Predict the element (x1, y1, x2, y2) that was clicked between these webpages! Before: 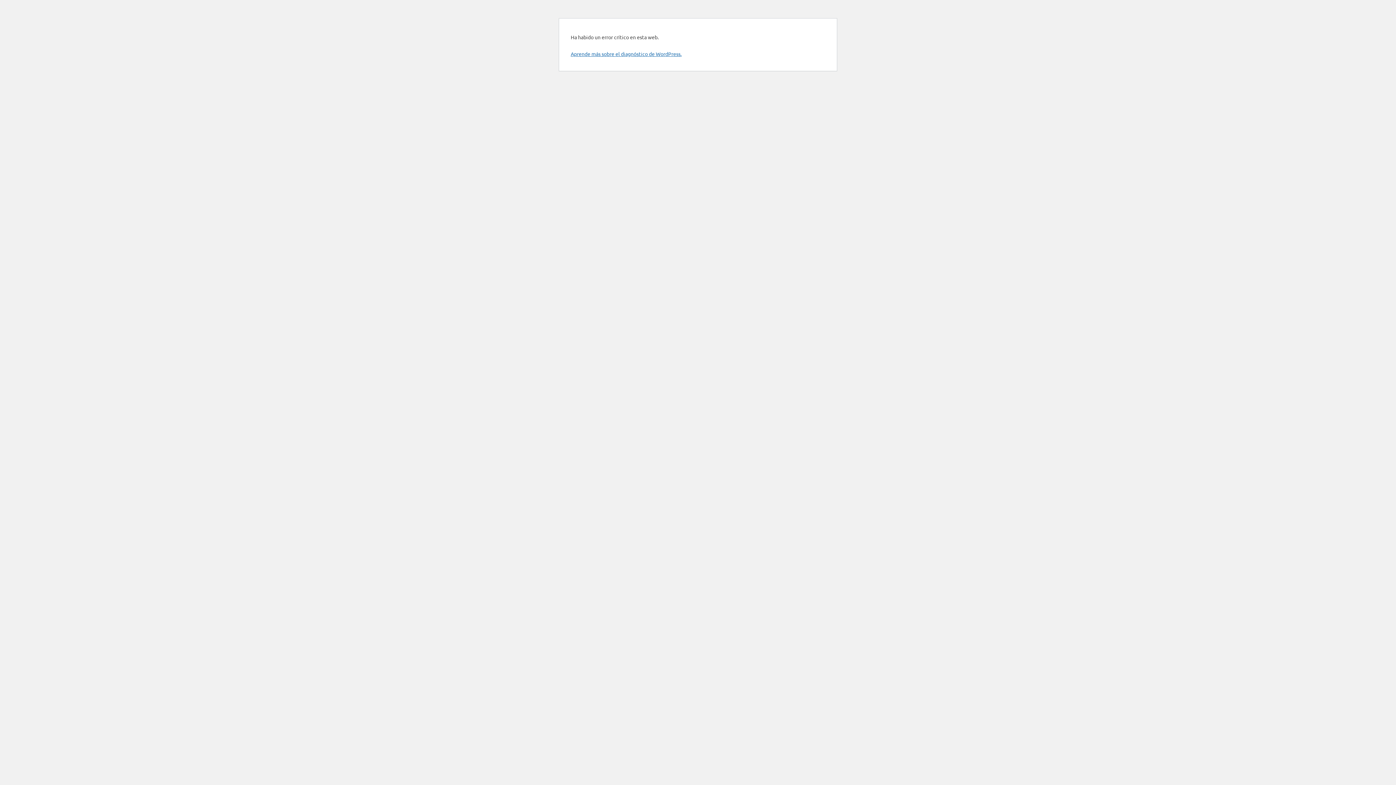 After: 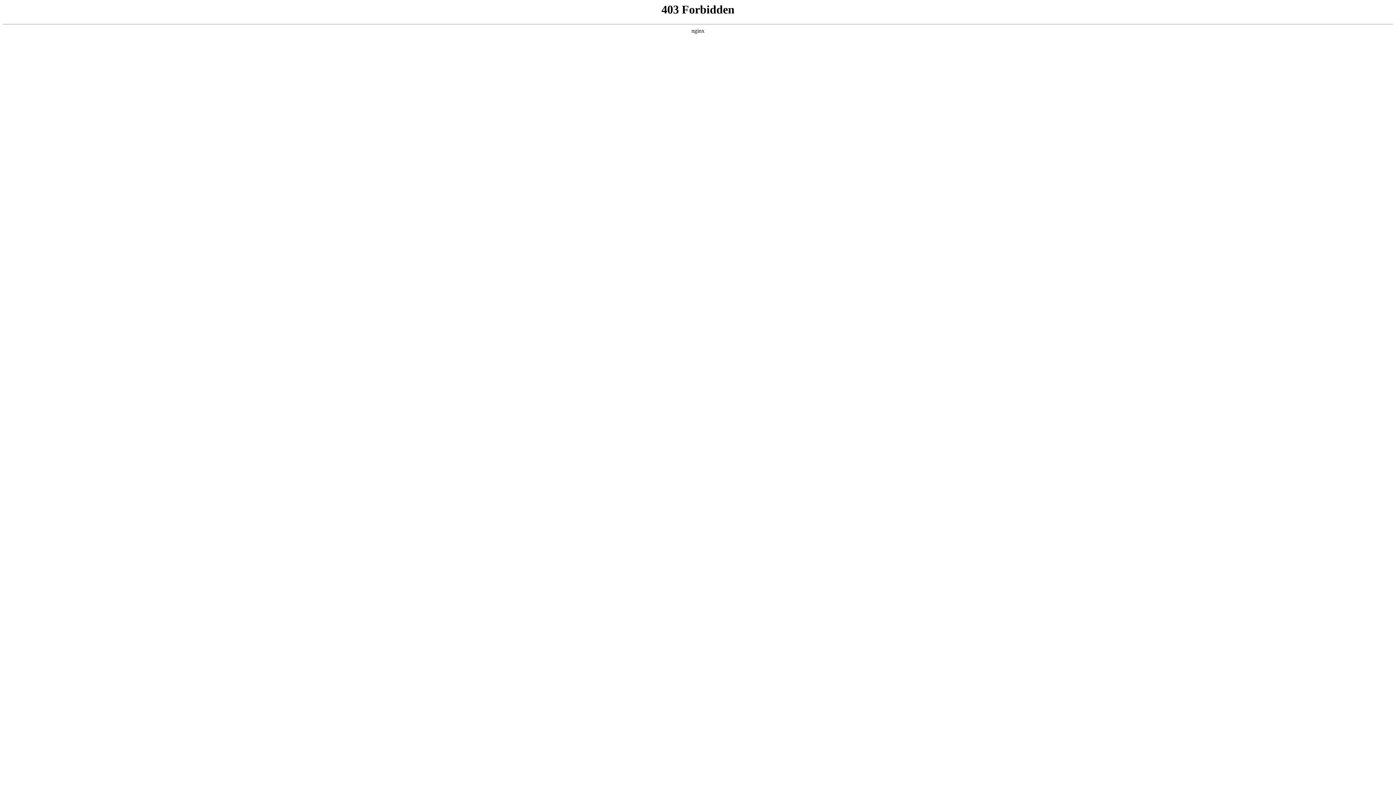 Action: bbox: (570, 50, 681, 57) label: Aprende más sobre el diagnóstico de WordPress.